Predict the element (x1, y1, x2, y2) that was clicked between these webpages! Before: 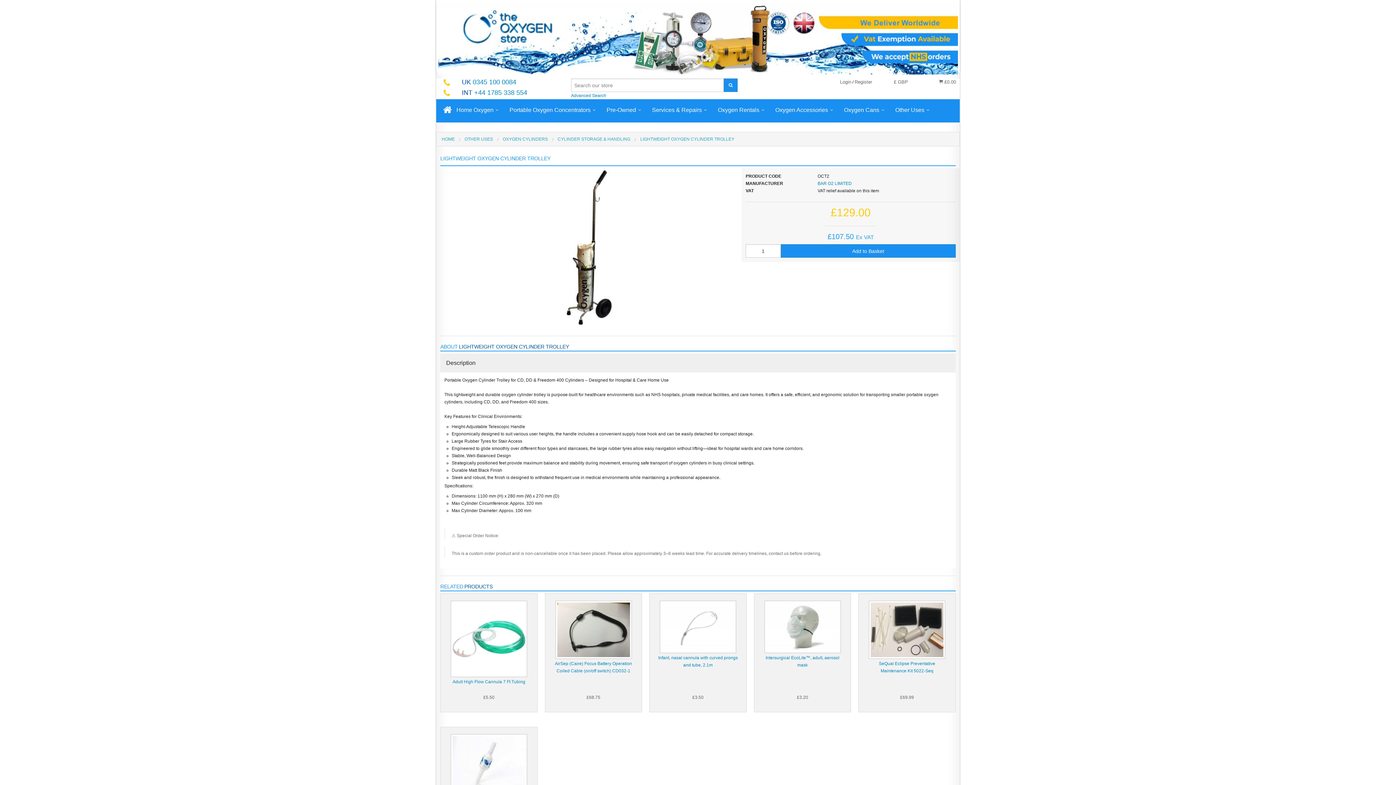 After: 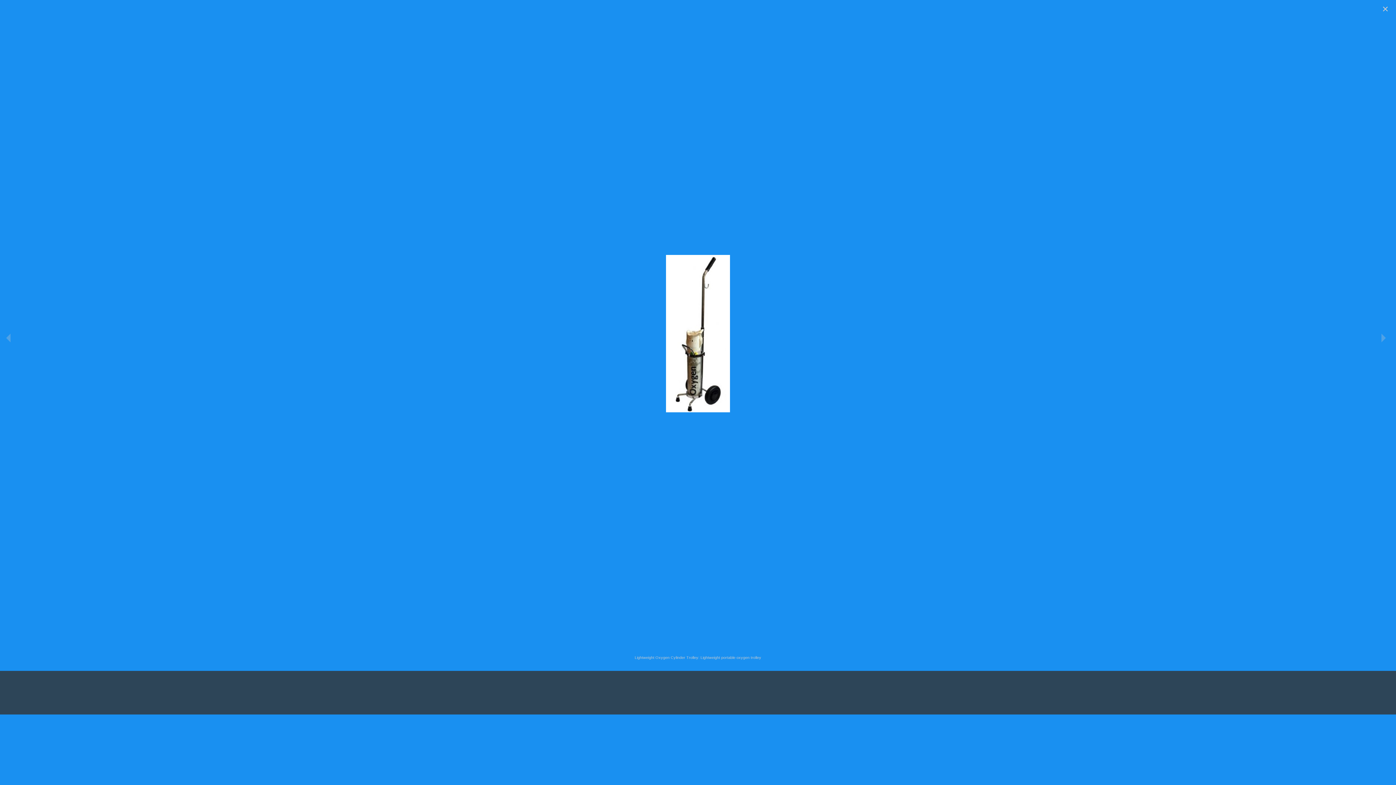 Action: bbox: (440, 168, 737, 325)